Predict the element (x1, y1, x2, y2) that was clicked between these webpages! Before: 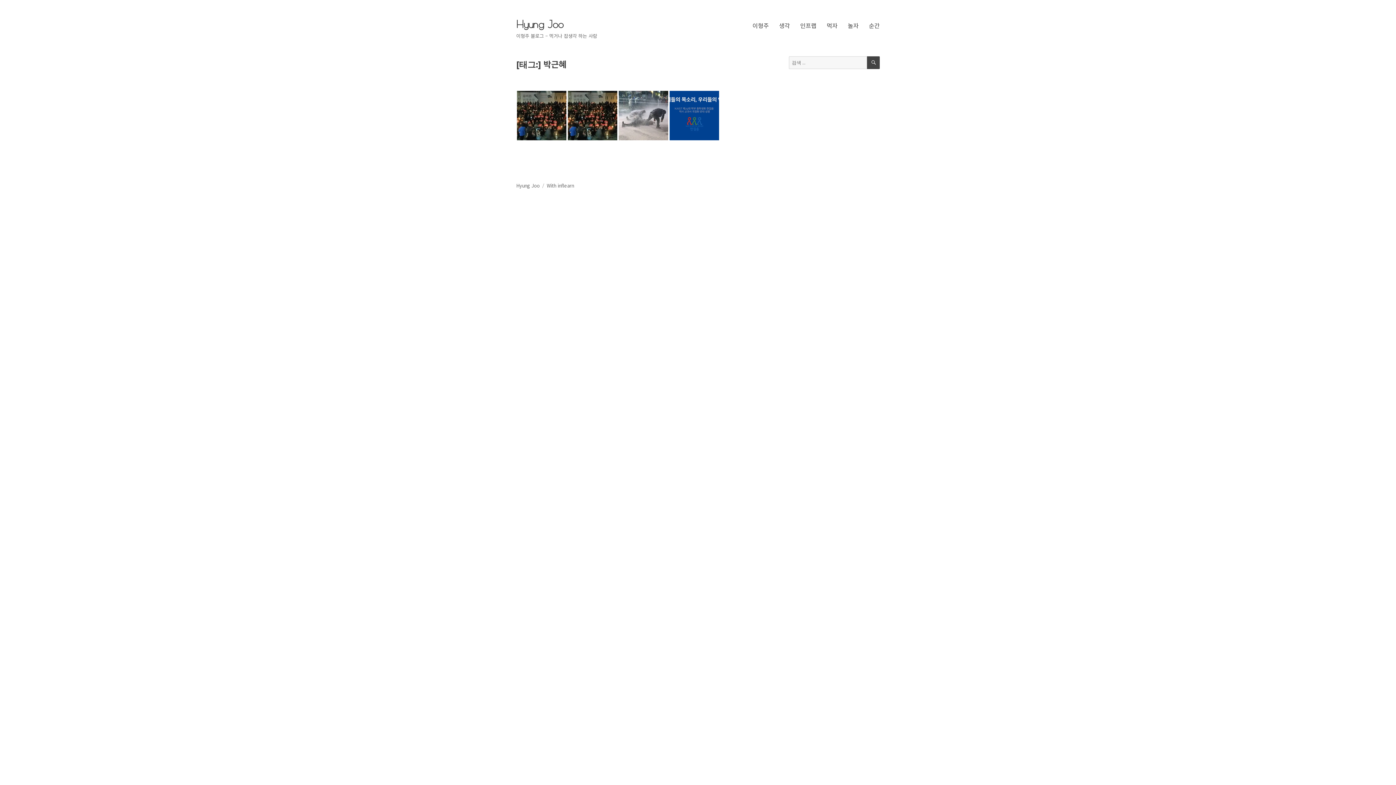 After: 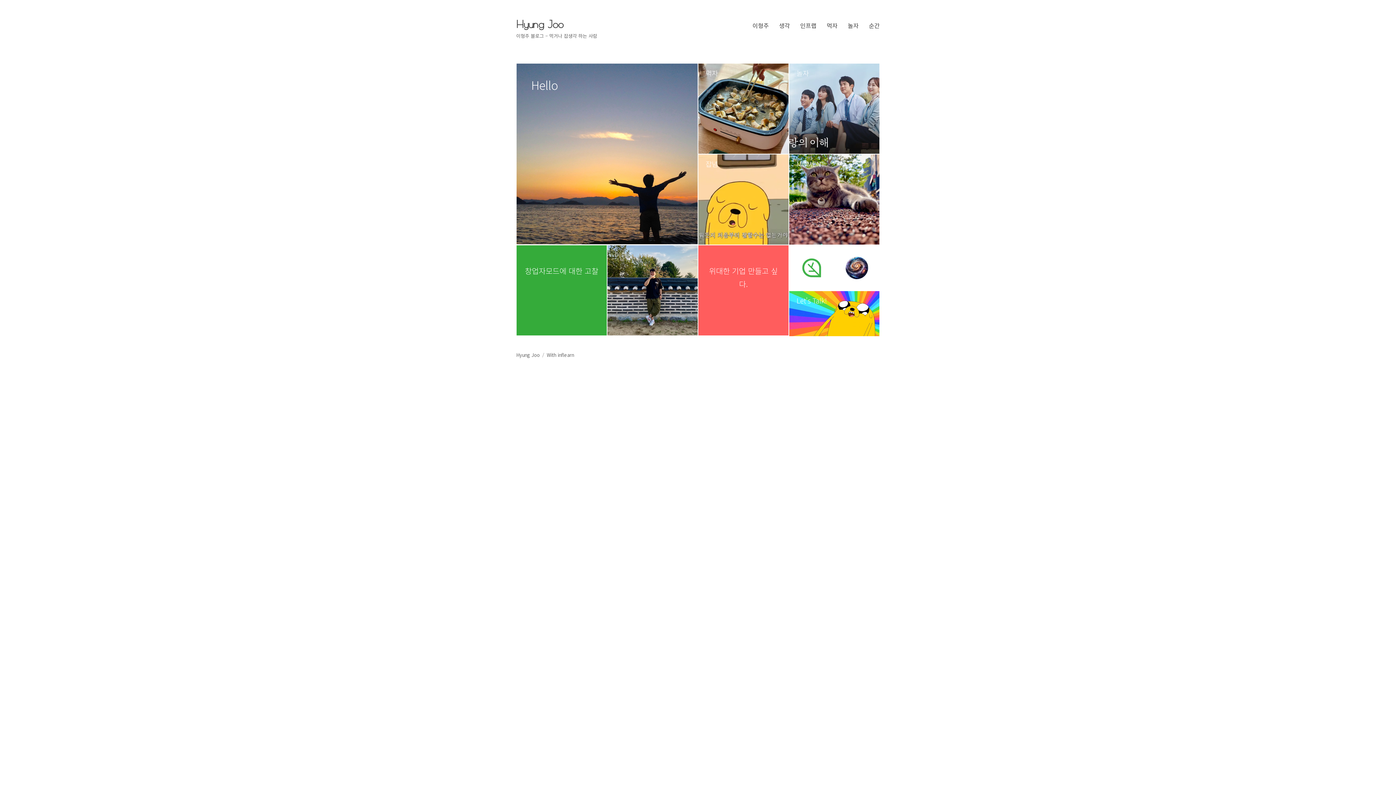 Action: label: Hyung Joo bbox: (516, 18, 563, 30)